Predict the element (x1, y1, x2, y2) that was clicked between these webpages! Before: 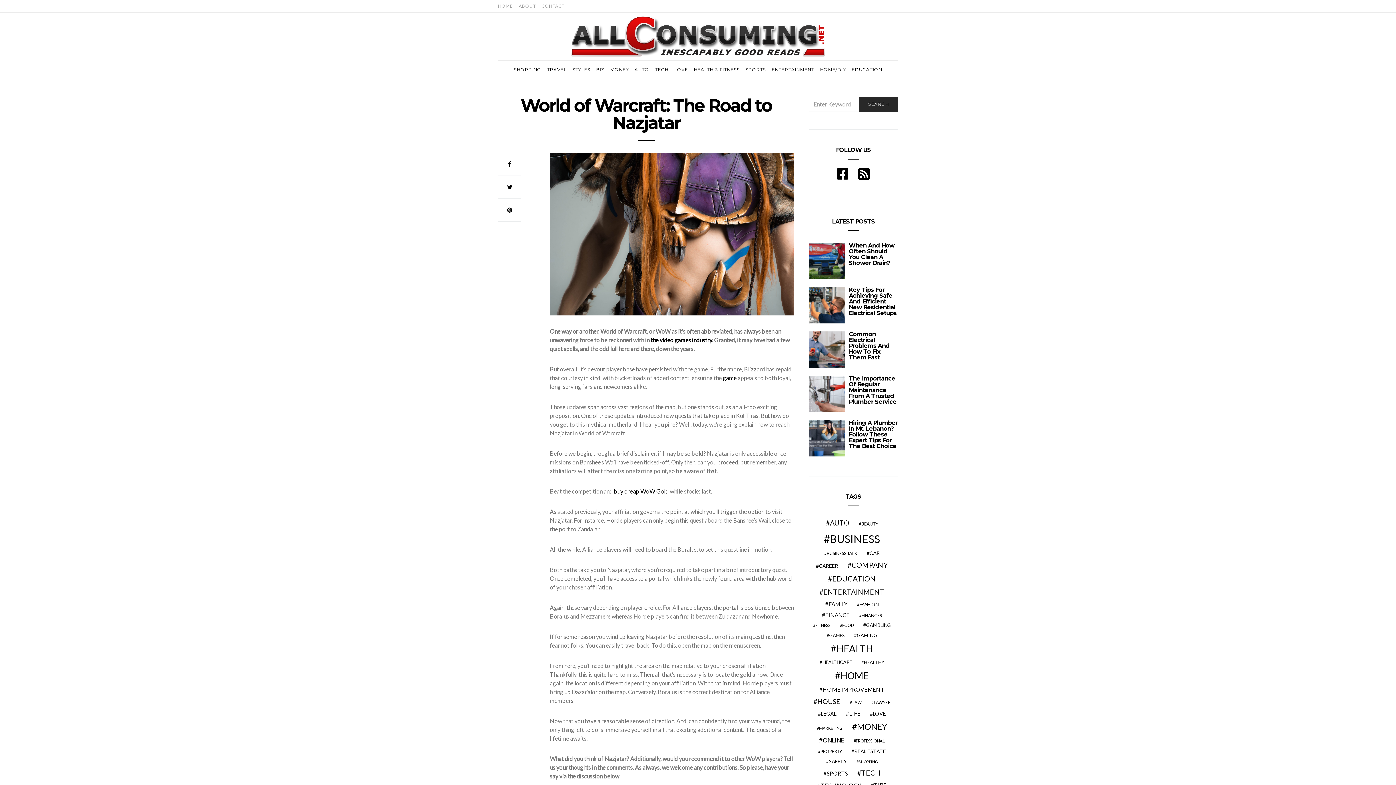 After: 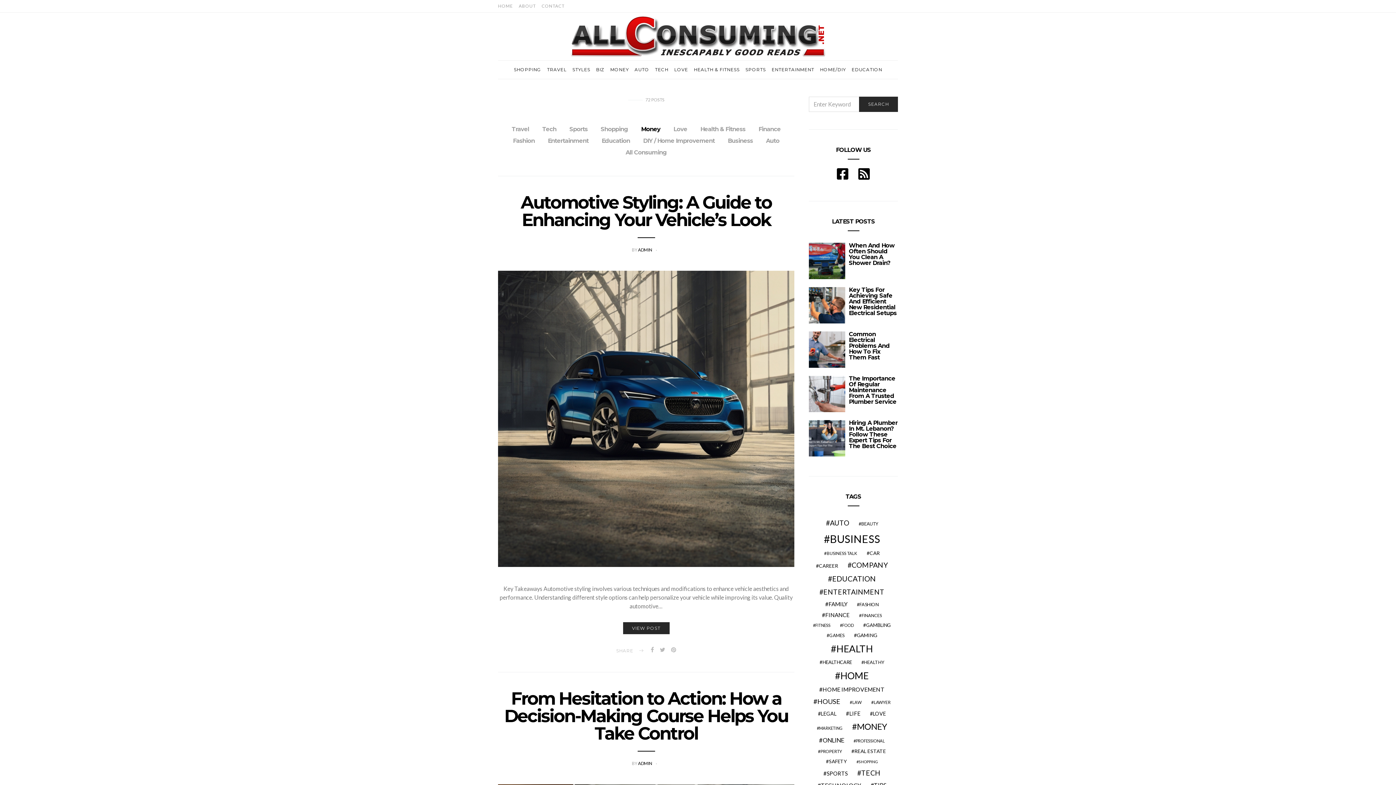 Action: bbox: (610, 60, 628, 78) label: MONEY